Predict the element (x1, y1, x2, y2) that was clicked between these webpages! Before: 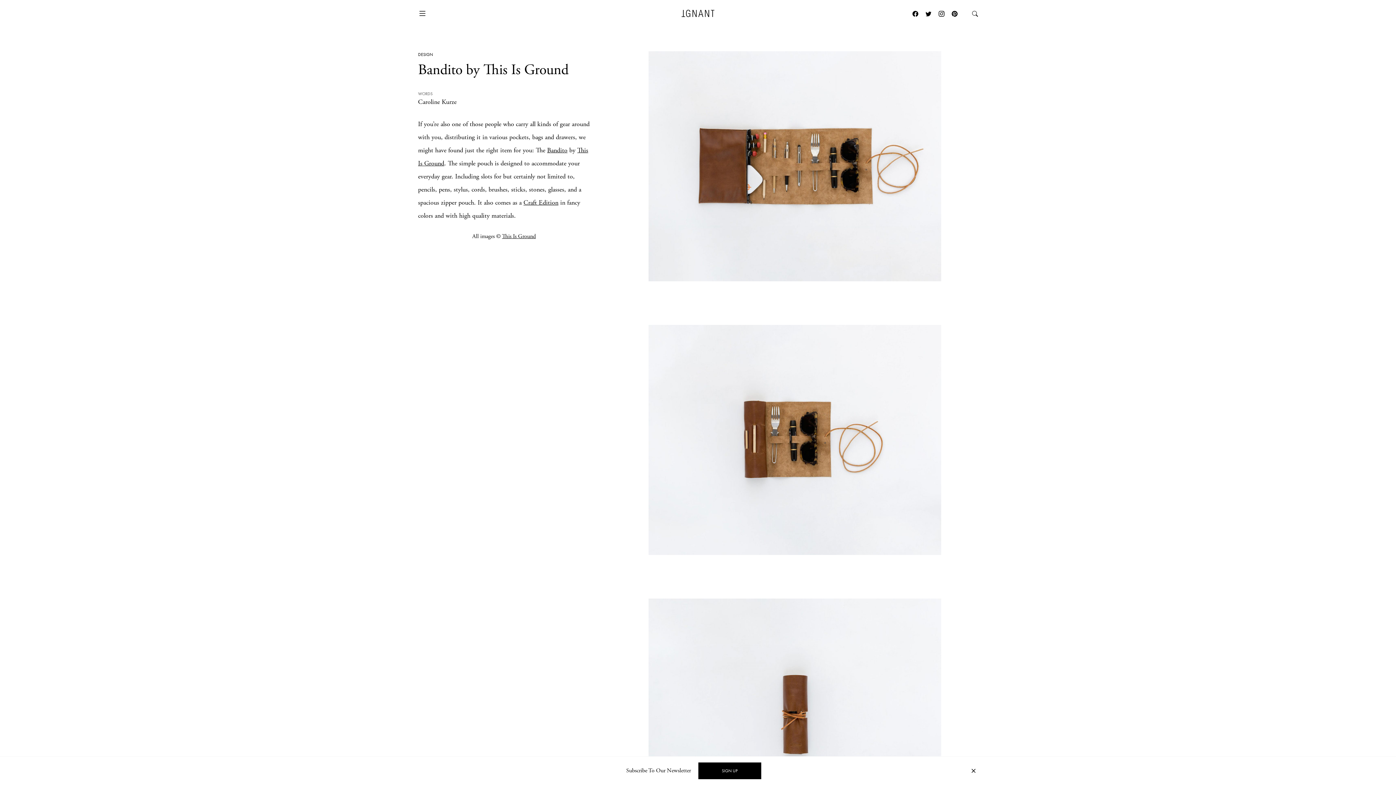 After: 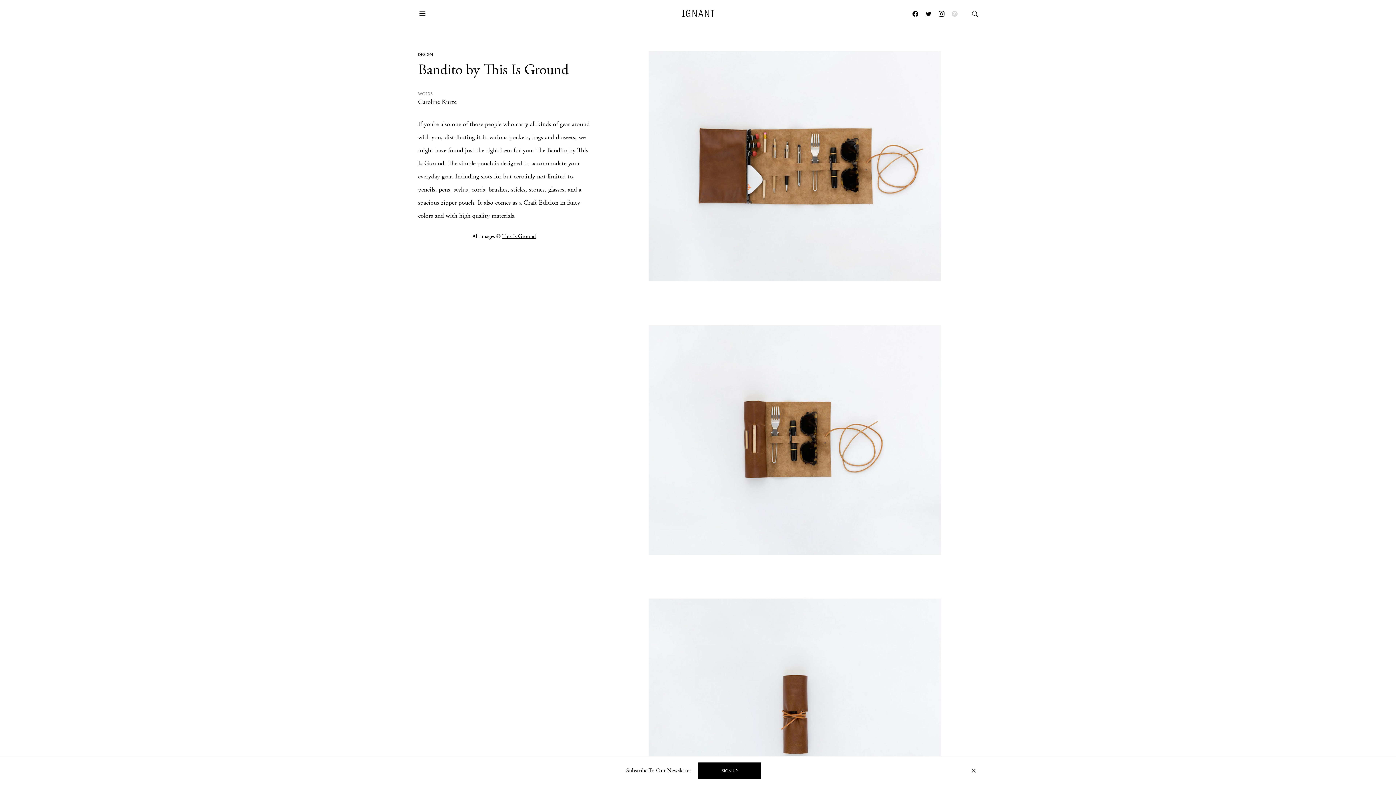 Action: bbox: (948, 0, 961, 26)